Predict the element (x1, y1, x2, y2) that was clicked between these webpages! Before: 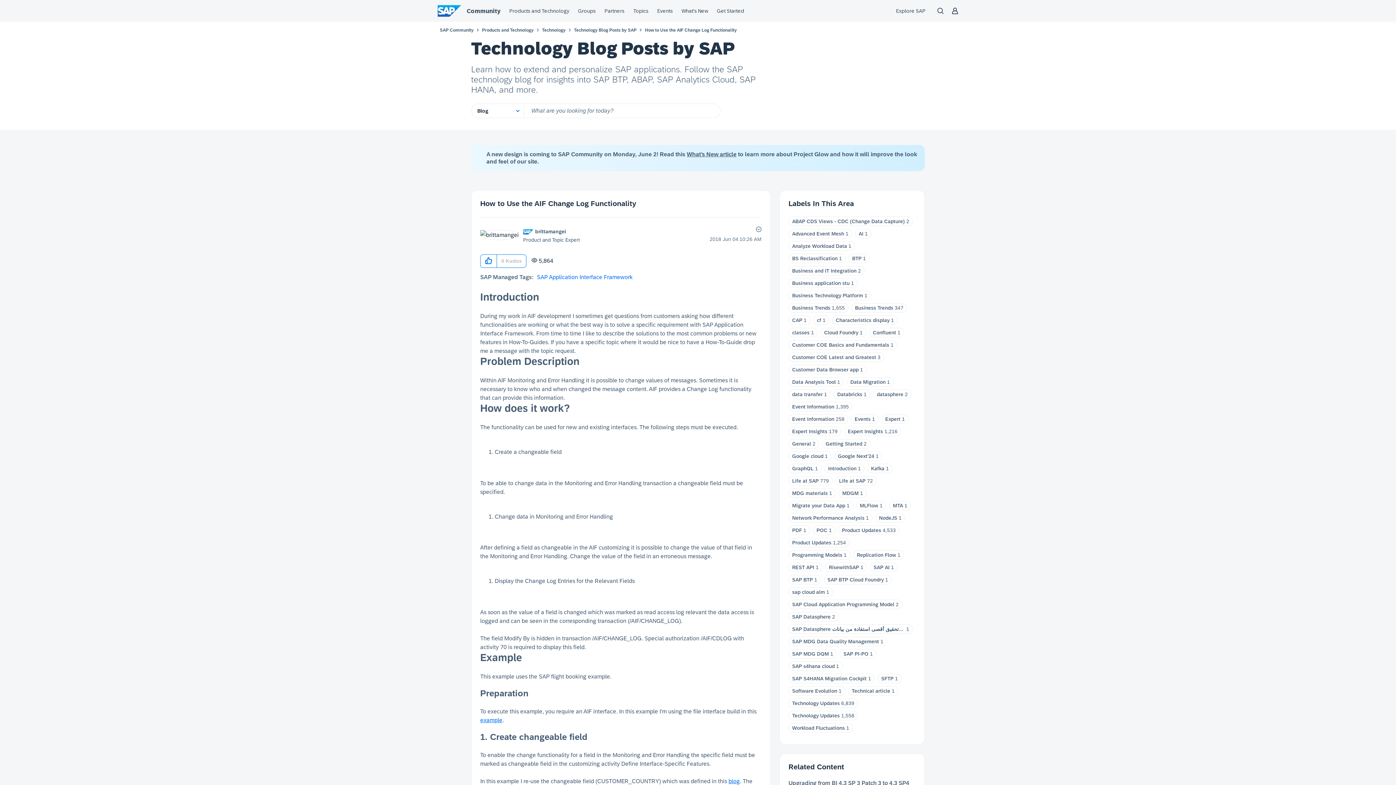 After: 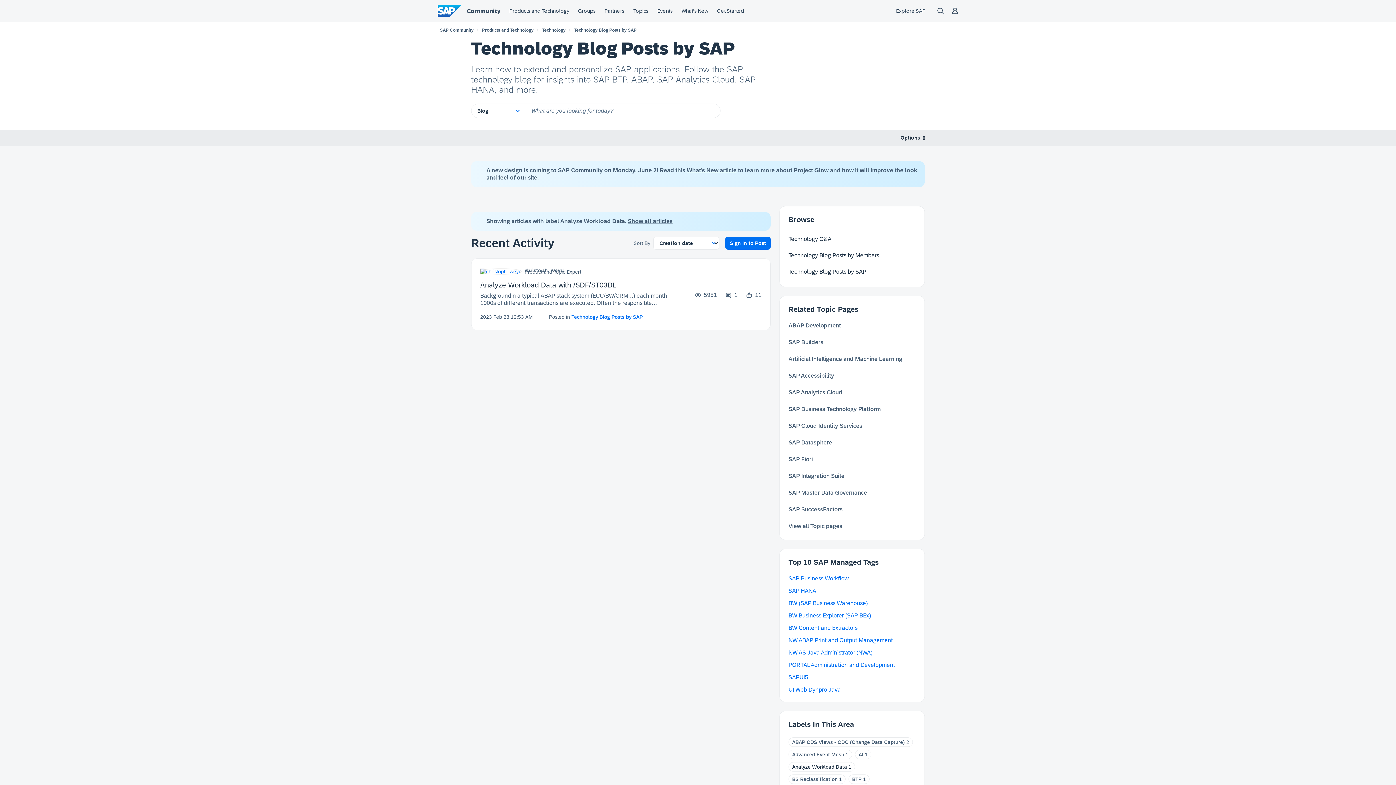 Action: bbox: (792, 243, 847, 249) label: Analyze Workload Data